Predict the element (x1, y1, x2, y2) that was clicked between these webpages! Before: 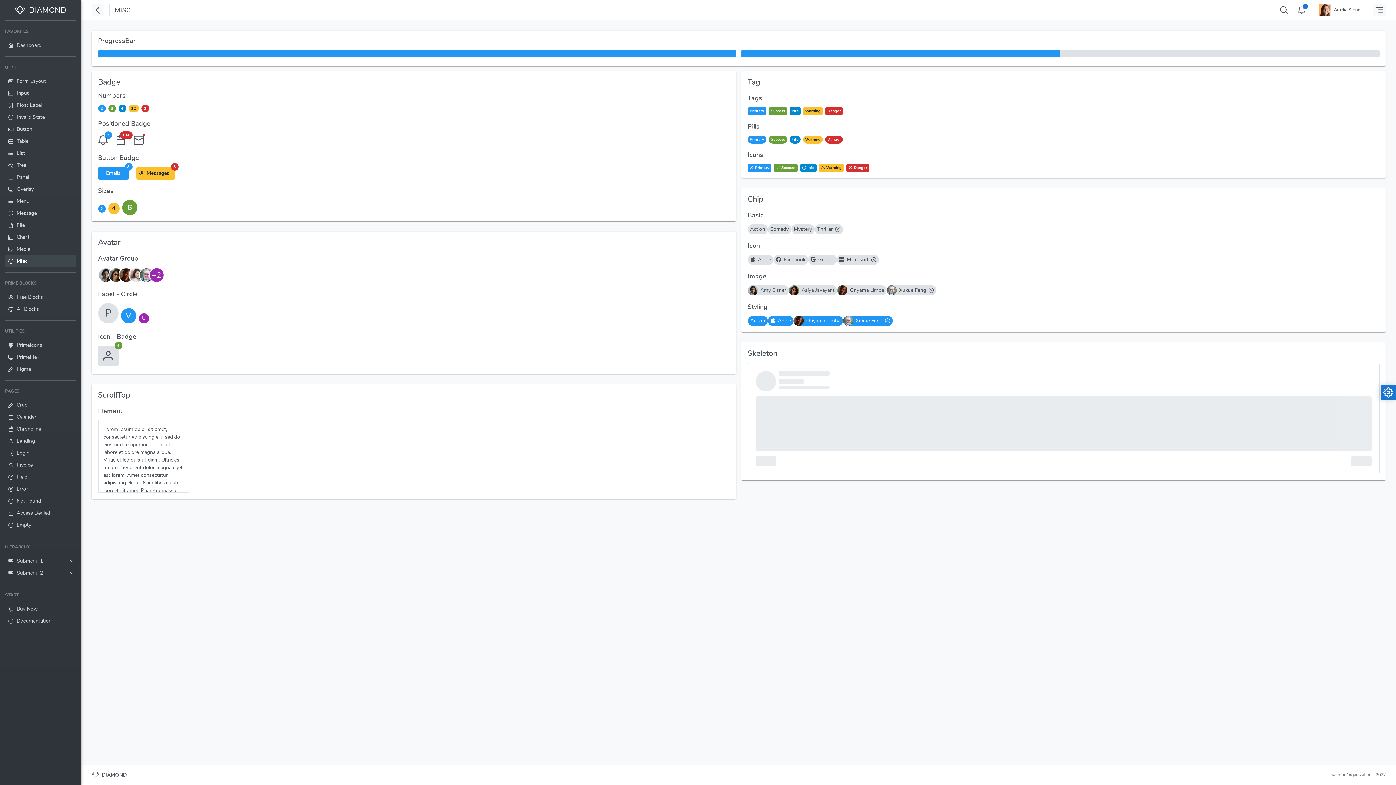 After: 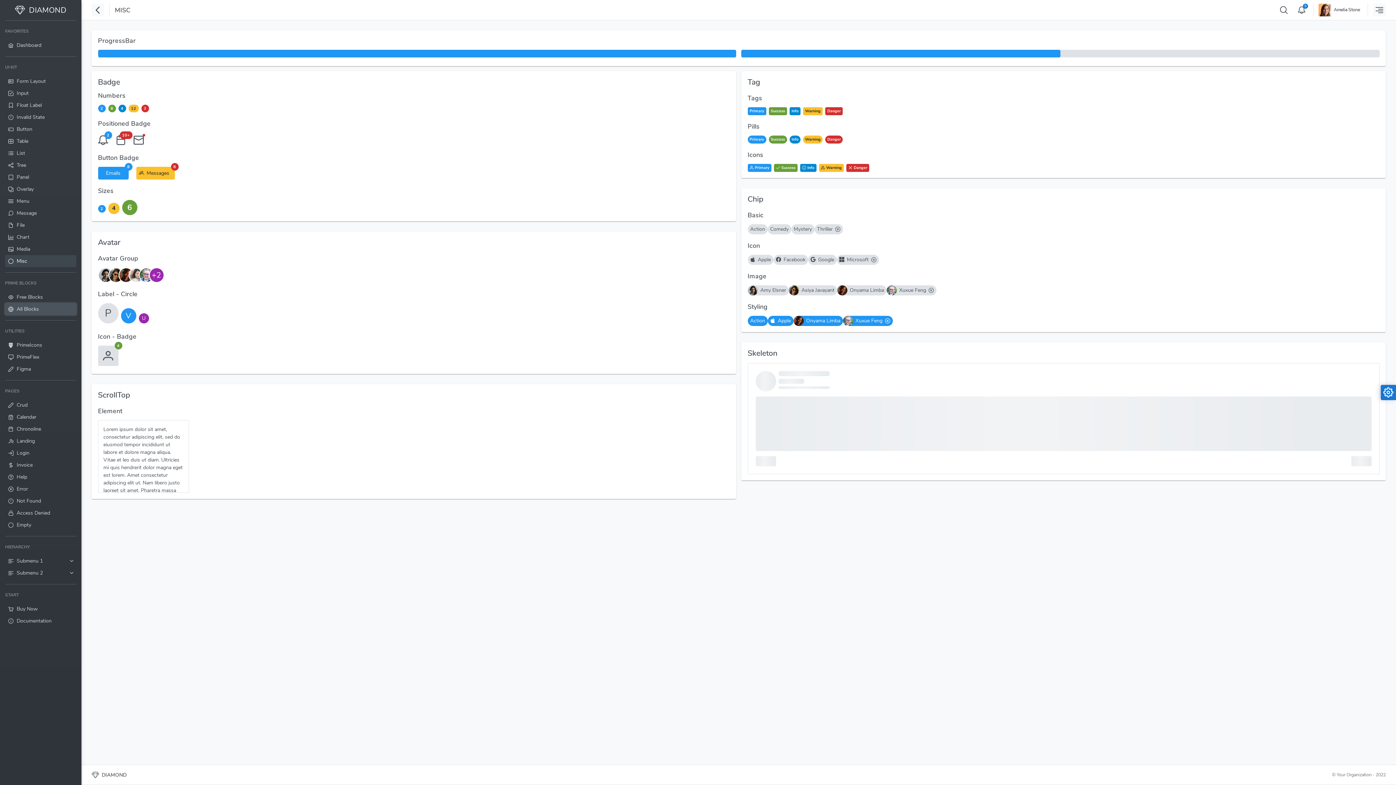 Action: label: All Blocks bbox: (5, 303, 76, 315)